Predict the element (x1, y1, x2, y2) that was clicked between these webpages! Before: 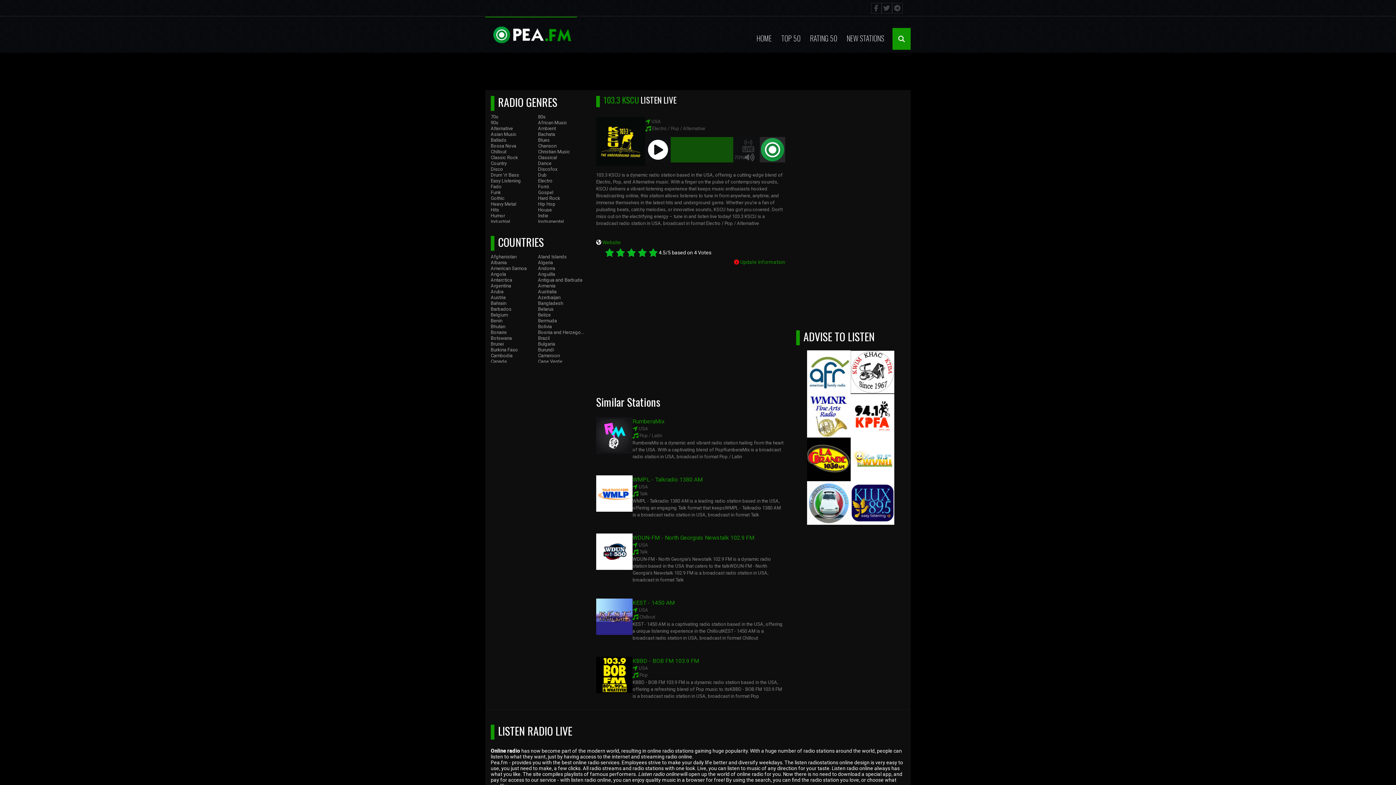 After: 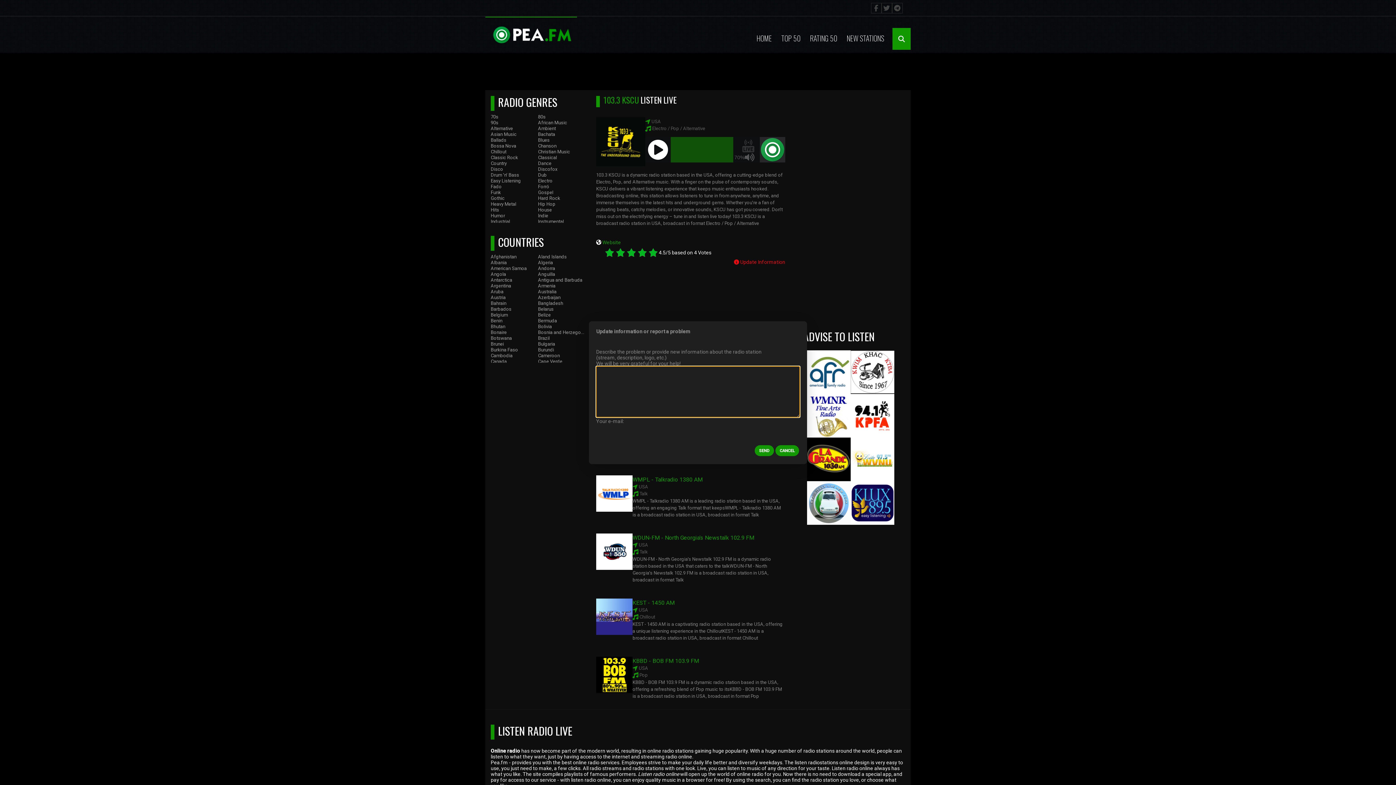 Action: bbox: (734, 259, 785, 265) label:  Update Information